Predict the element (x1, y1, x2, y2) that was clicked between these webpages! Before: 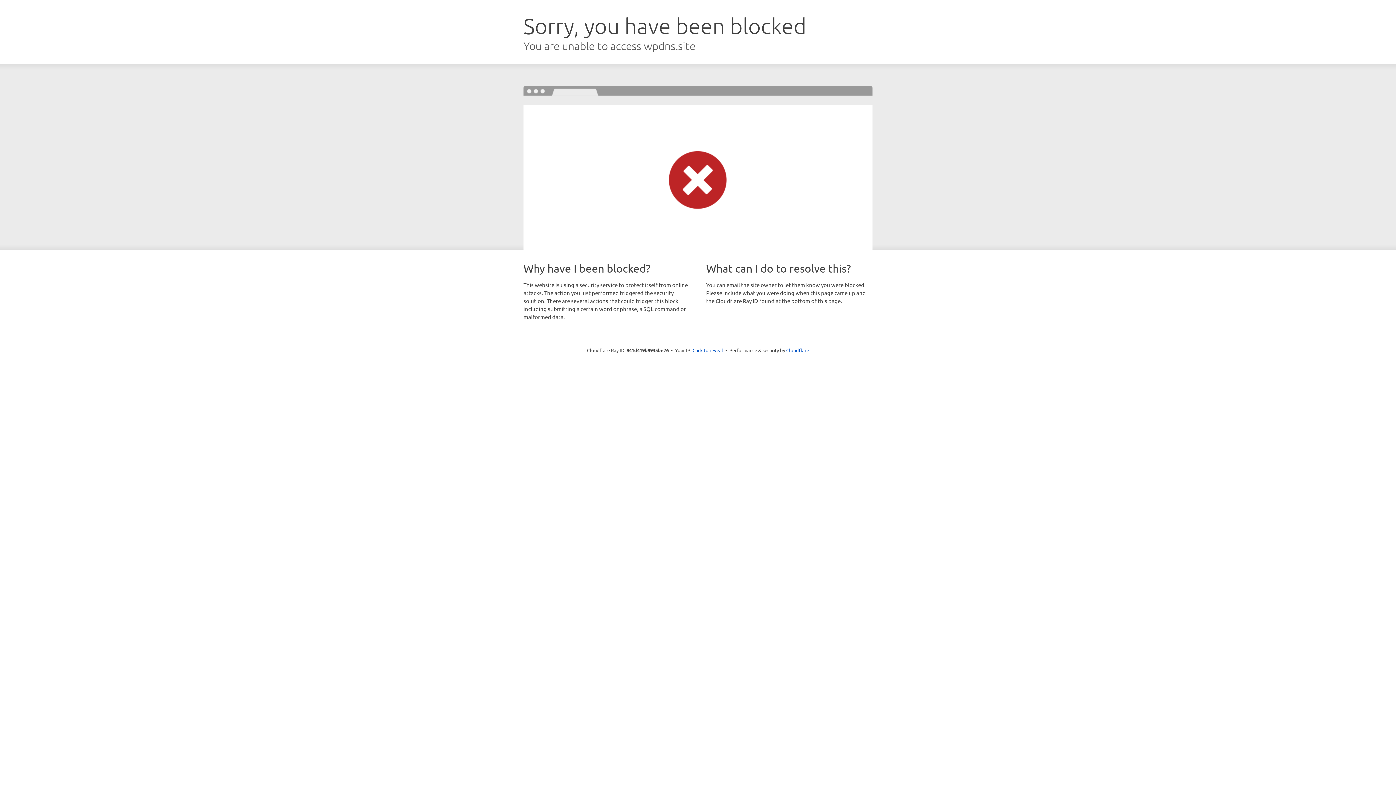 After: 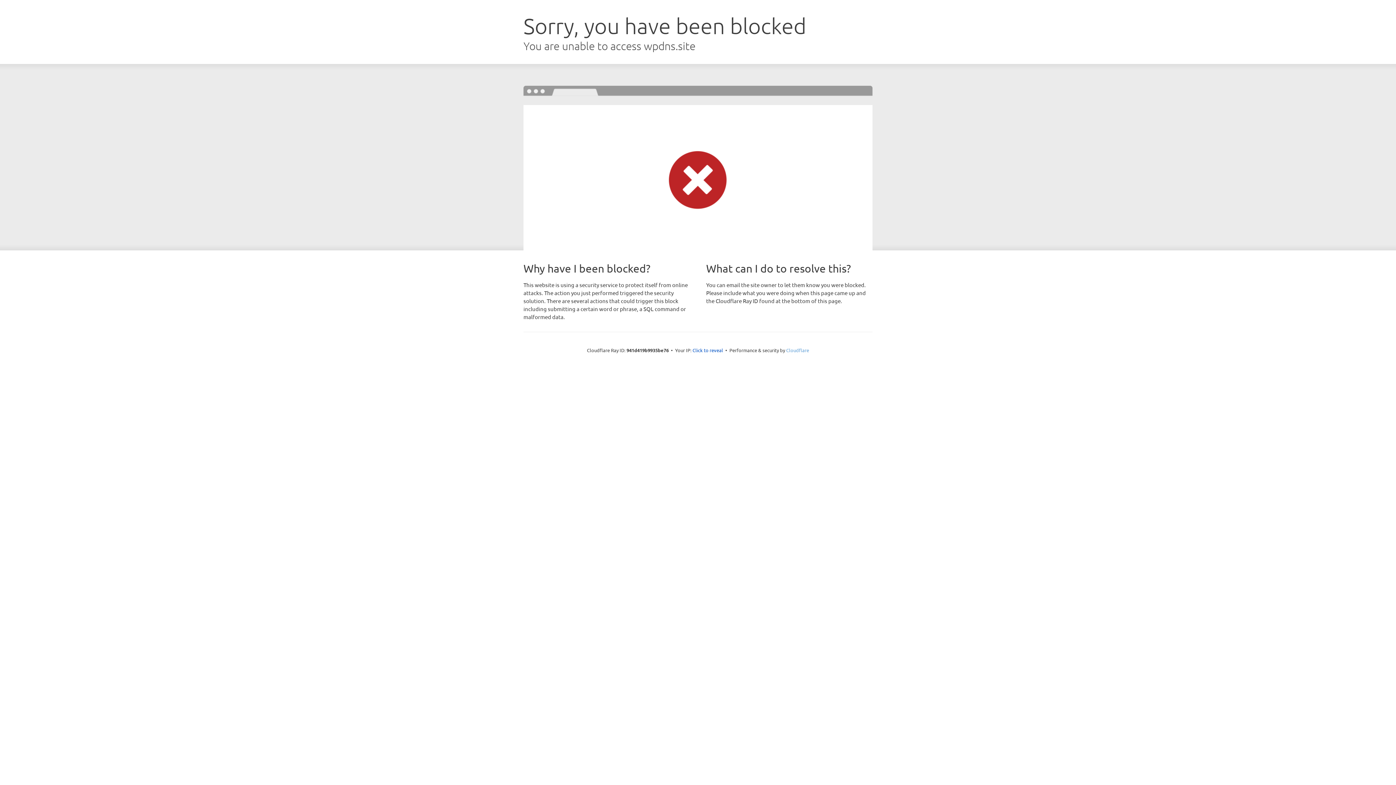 Action: label: Cloudflare bbox: (786, 347, 809, 353)